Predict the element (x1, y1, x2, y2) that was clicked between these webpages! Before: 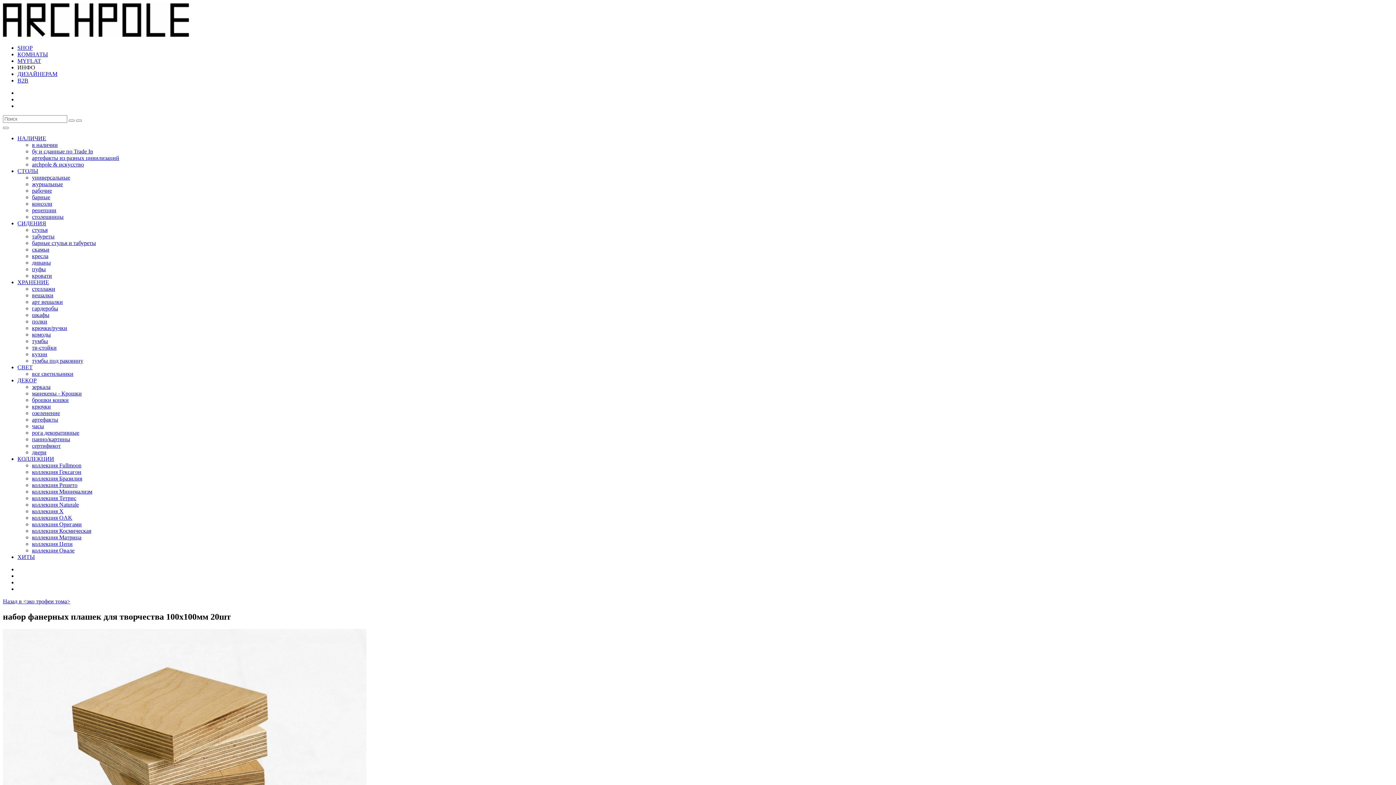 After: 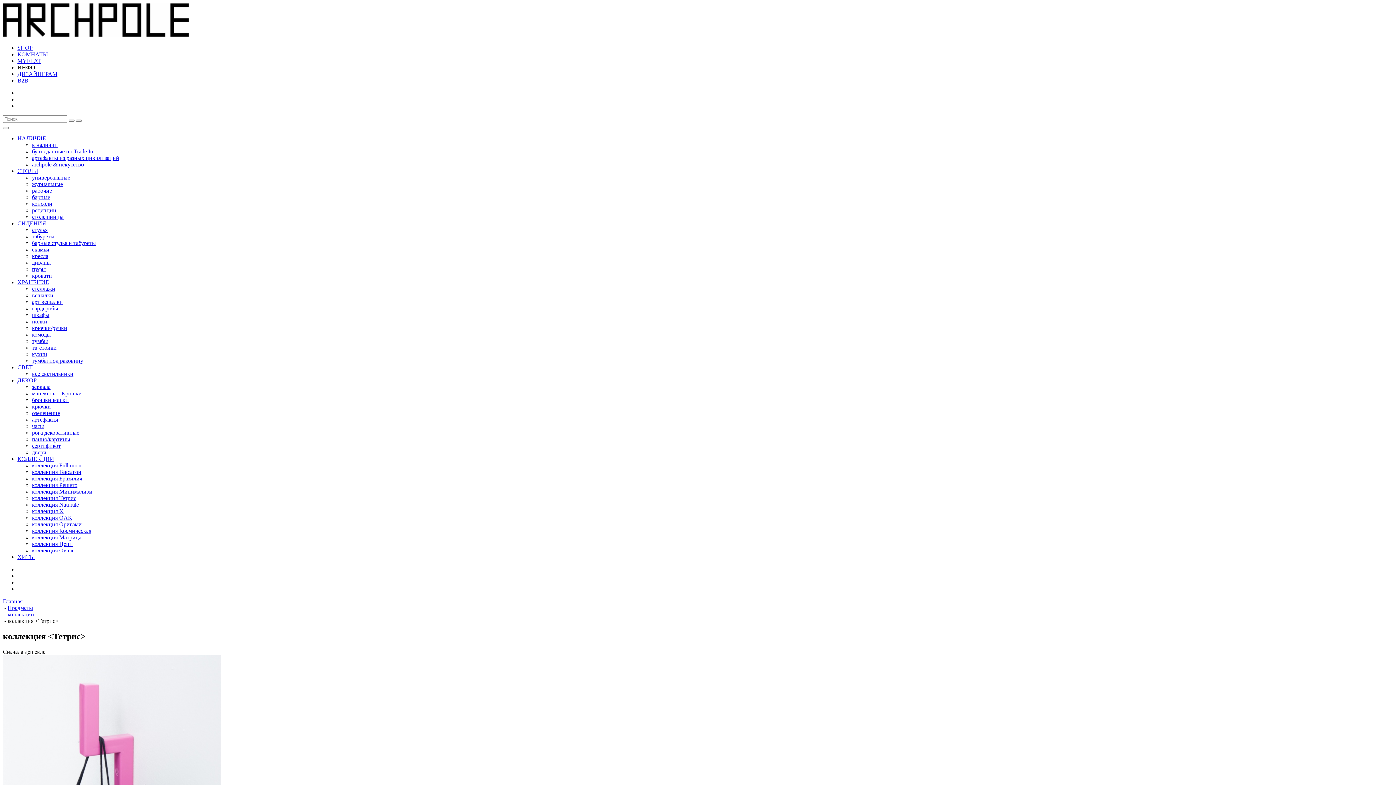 Action: label: коллекция Тетрис bbox: (32, 495, 76, 501)